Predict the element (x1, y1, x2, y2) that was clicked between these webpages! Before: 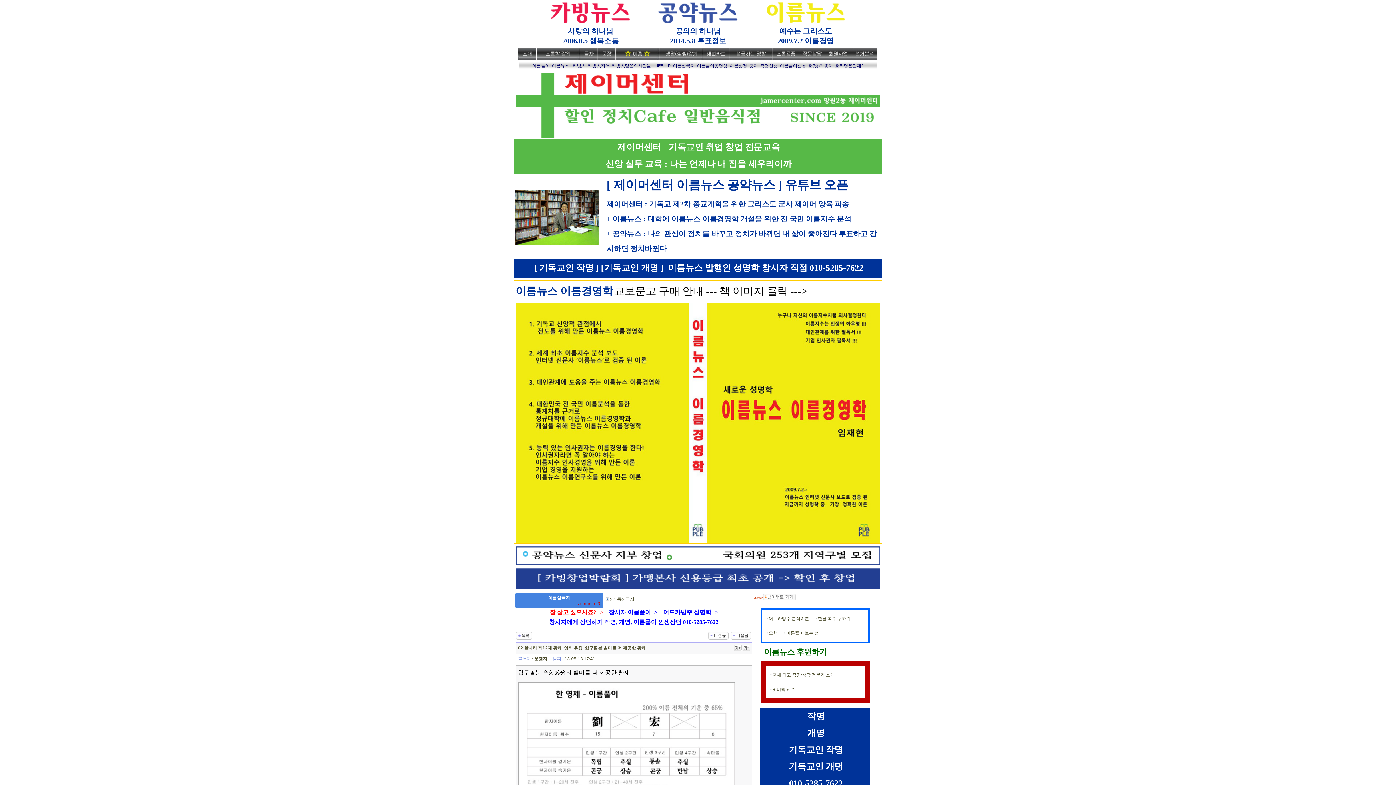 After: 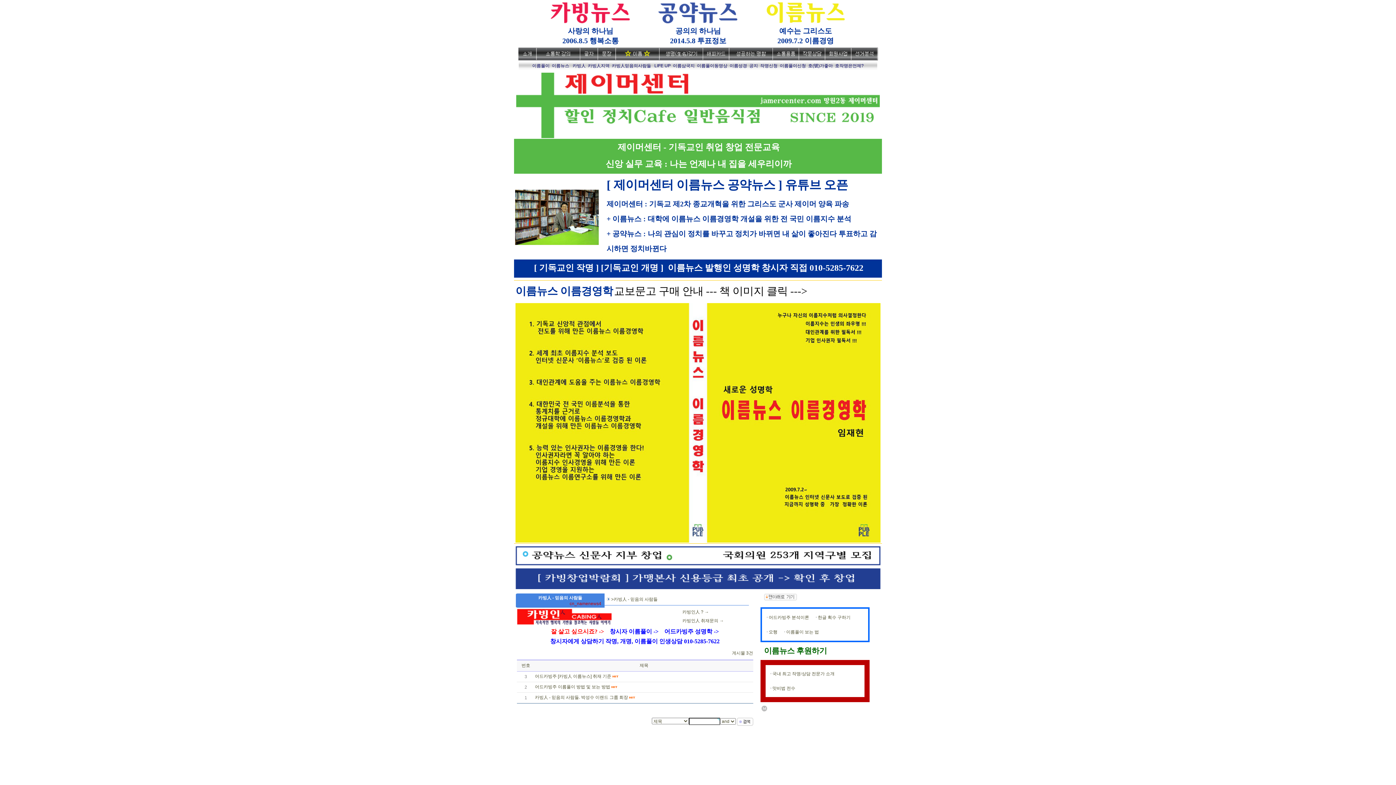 Action: label: 카빙人믿음의사람들 bbox: (612, 63, 651, 68)